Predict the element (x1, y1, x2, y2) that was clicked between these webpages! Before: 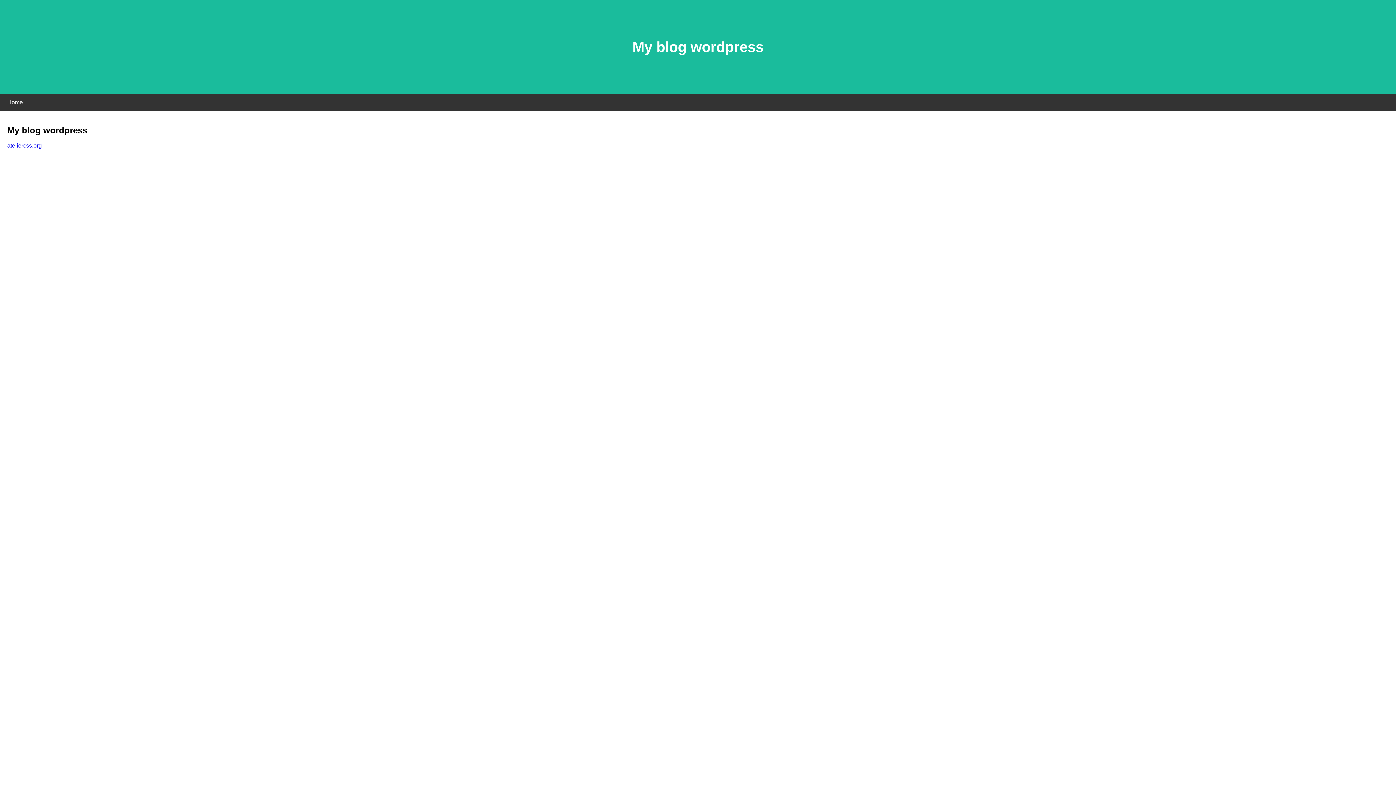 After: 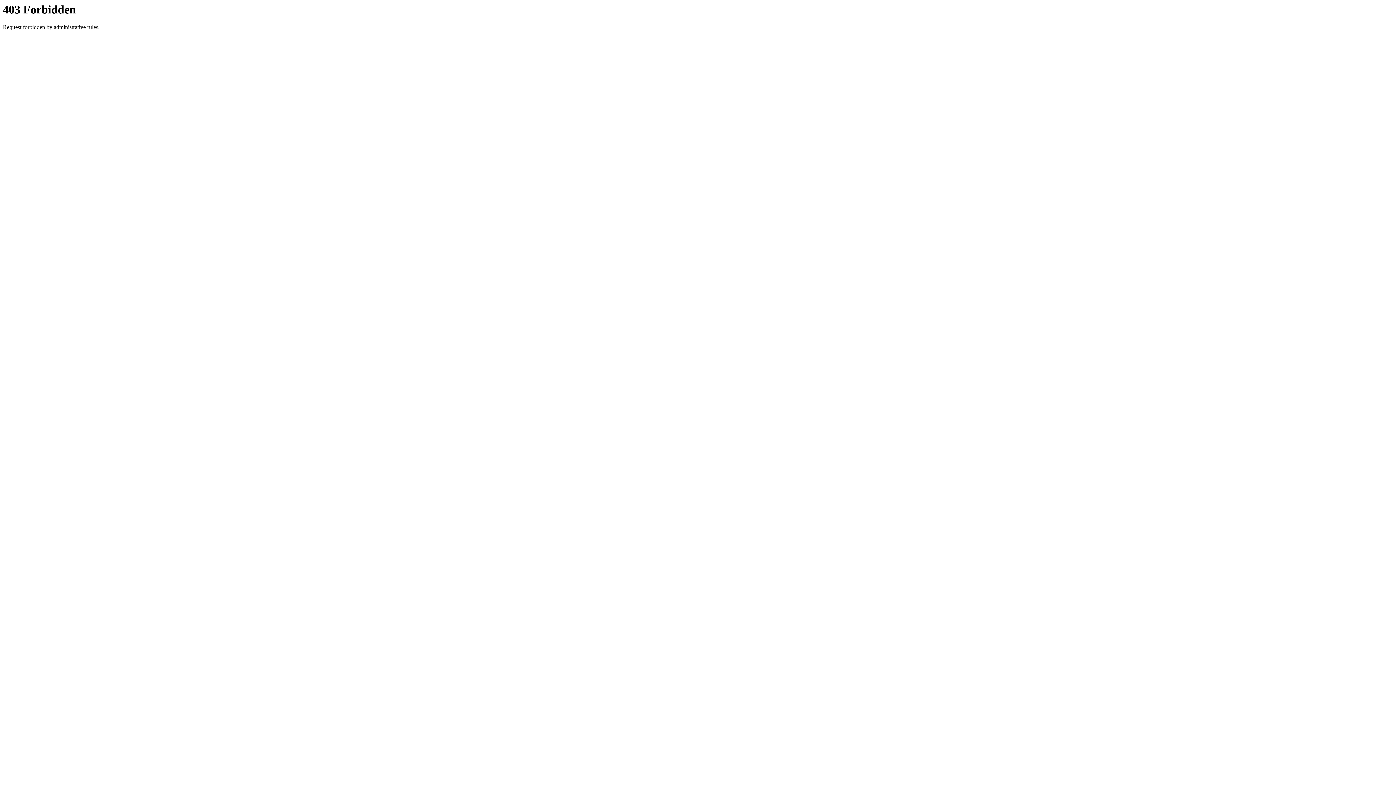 Action: bbox: (7, 142, 41, 148) label: ateliercss.org